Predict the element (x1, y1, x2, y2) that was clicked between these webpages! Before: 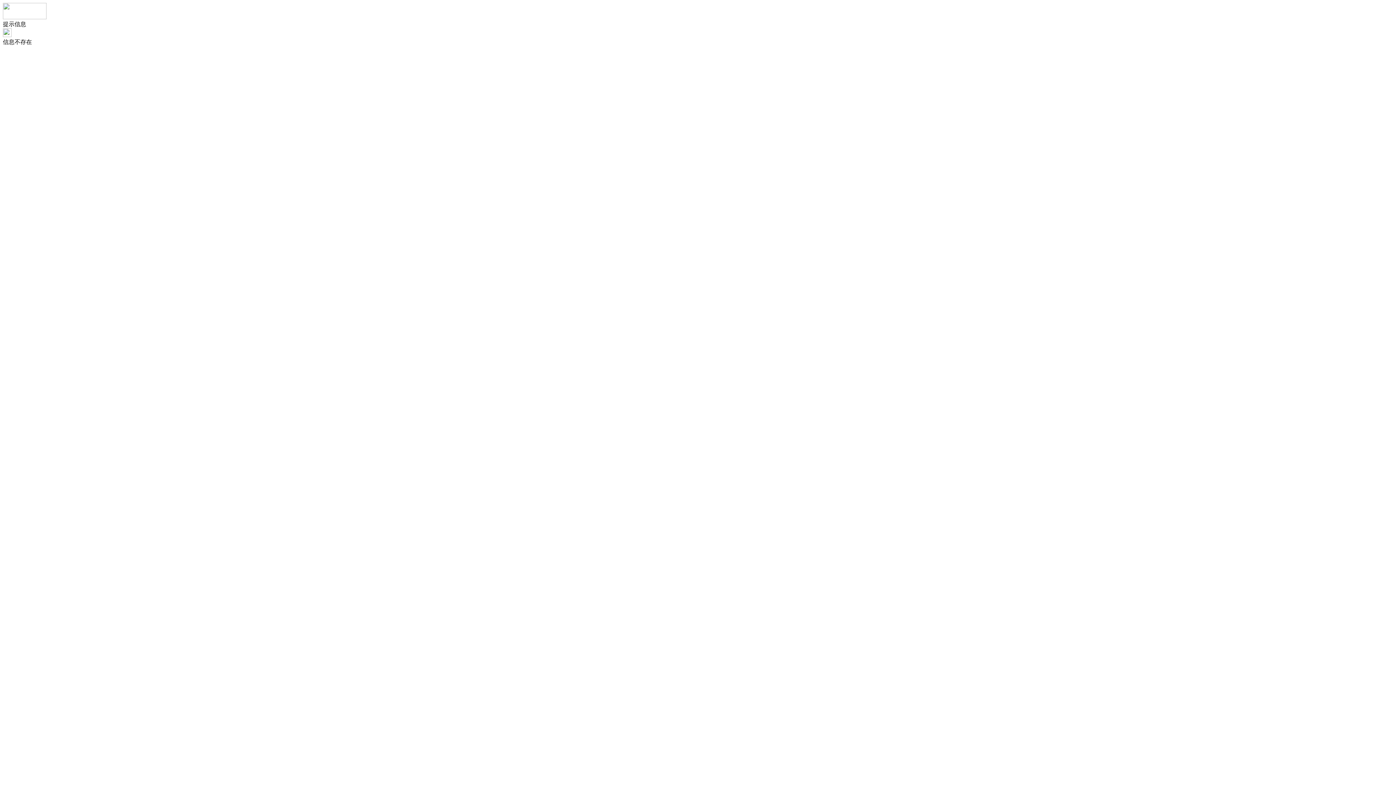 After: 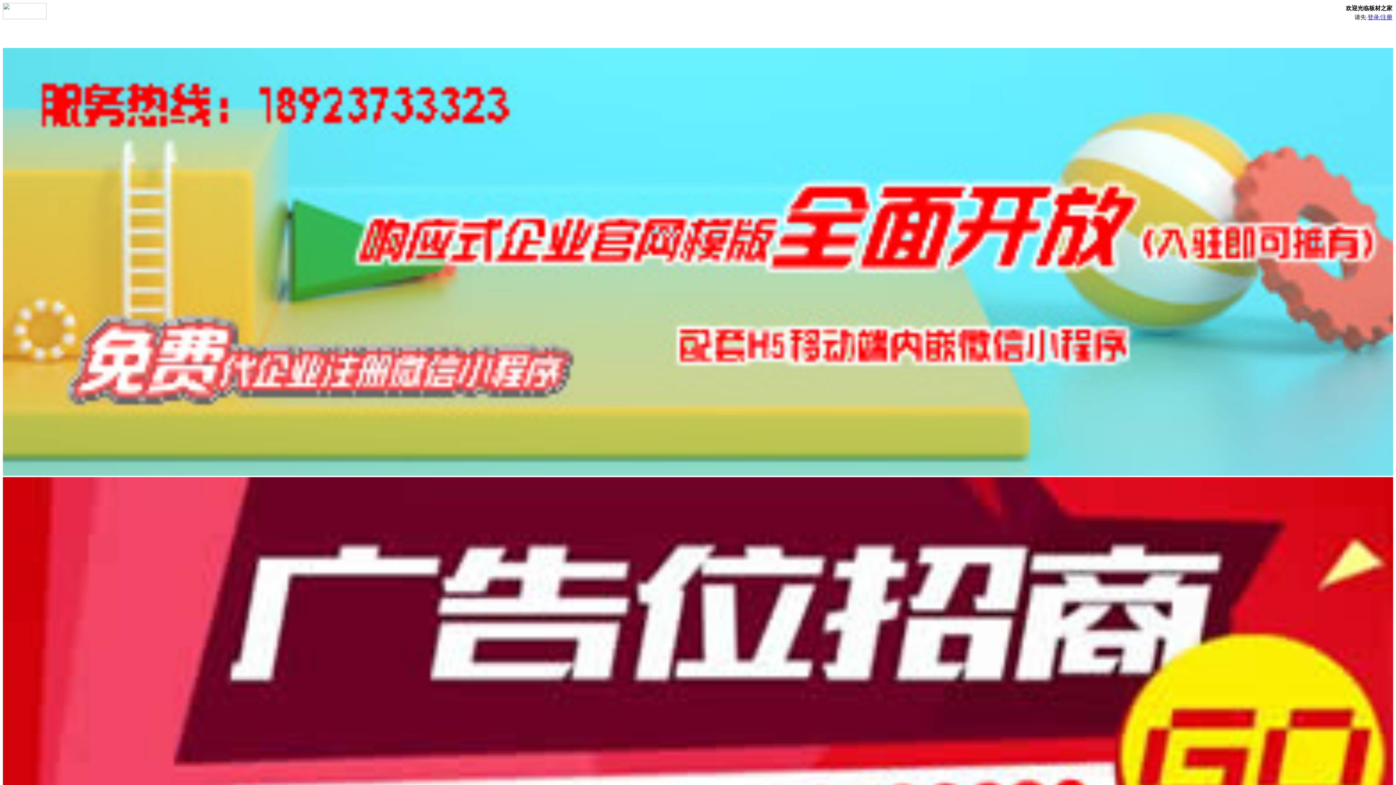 Action: bbox: (2, 32, 11, 38)